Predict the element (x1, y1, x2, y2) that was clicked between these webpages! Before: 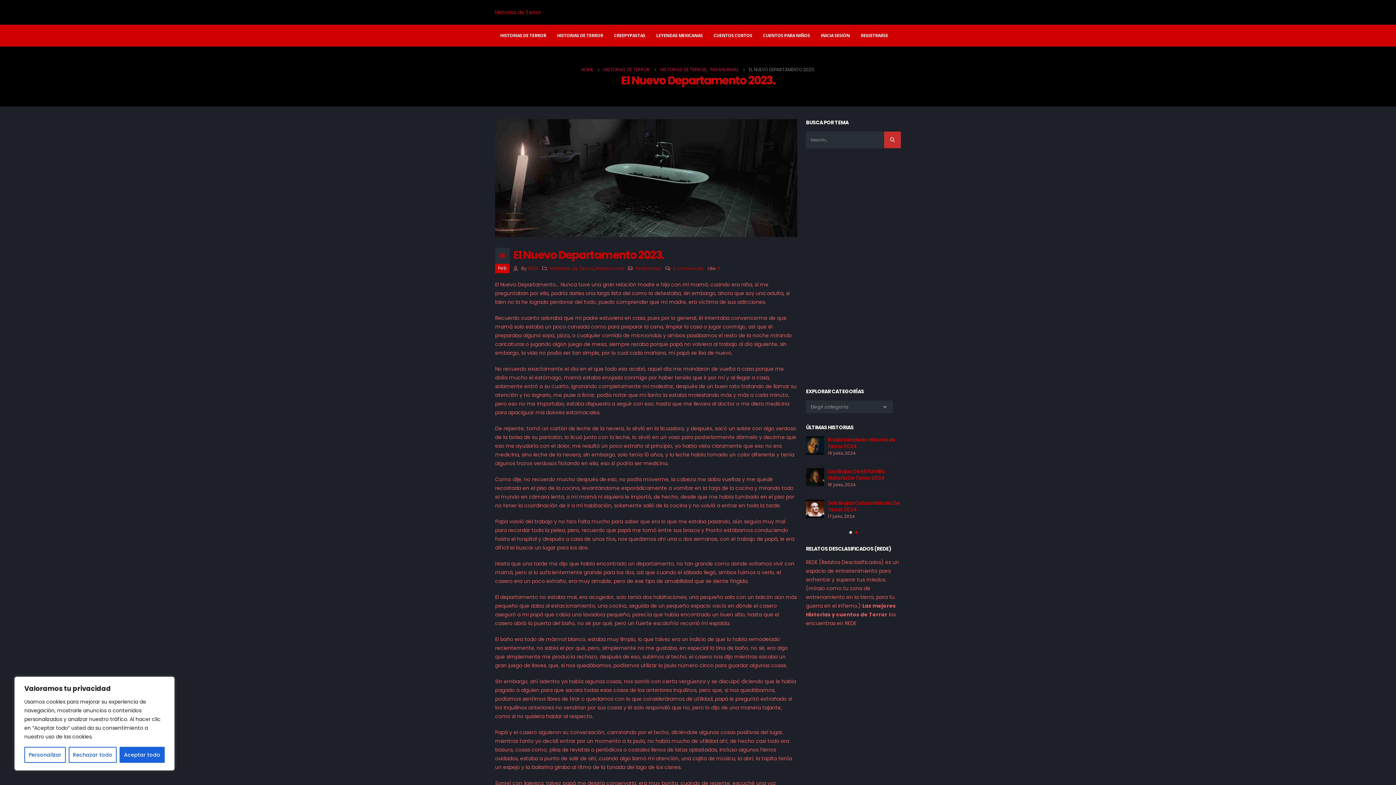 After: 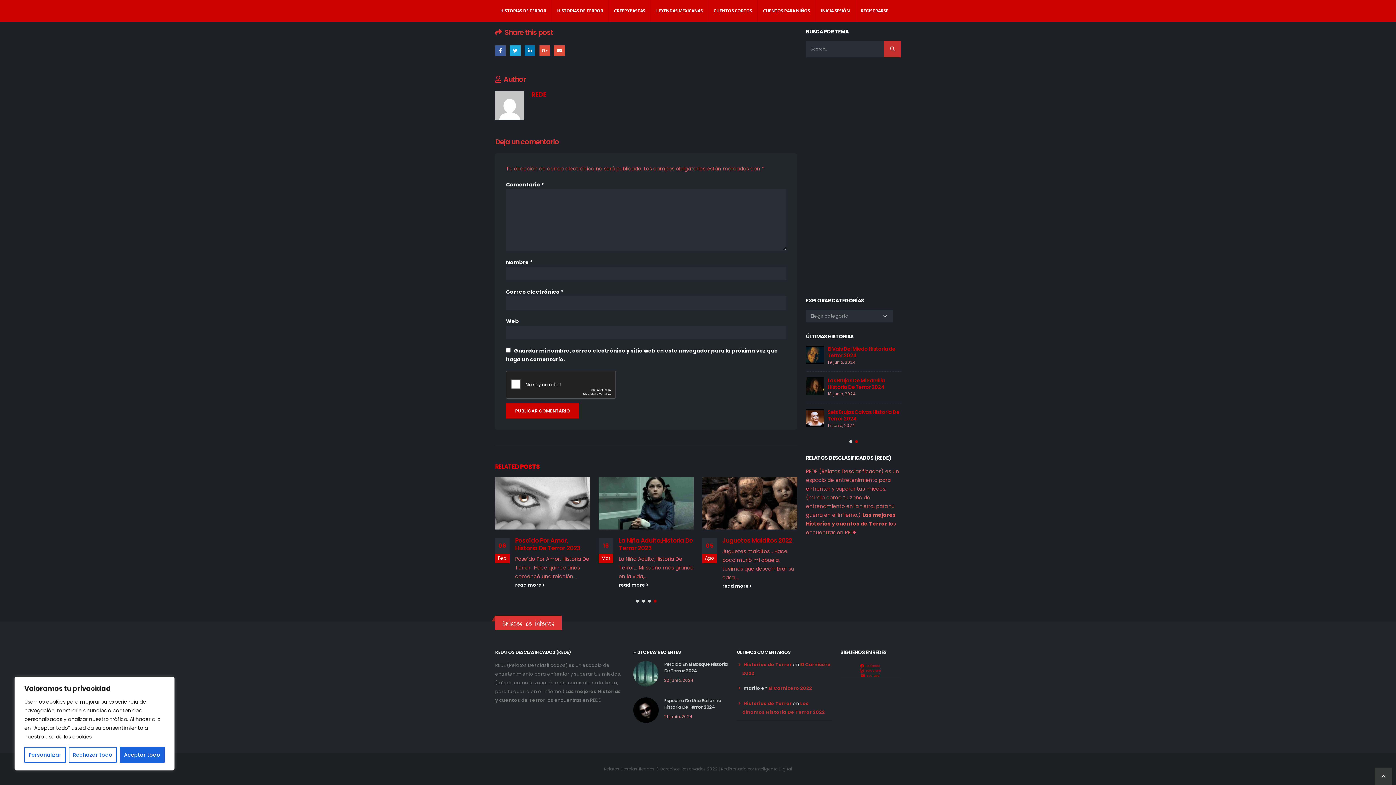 Action: label: 0 Comments bbox: (673, 265, 703, 271)